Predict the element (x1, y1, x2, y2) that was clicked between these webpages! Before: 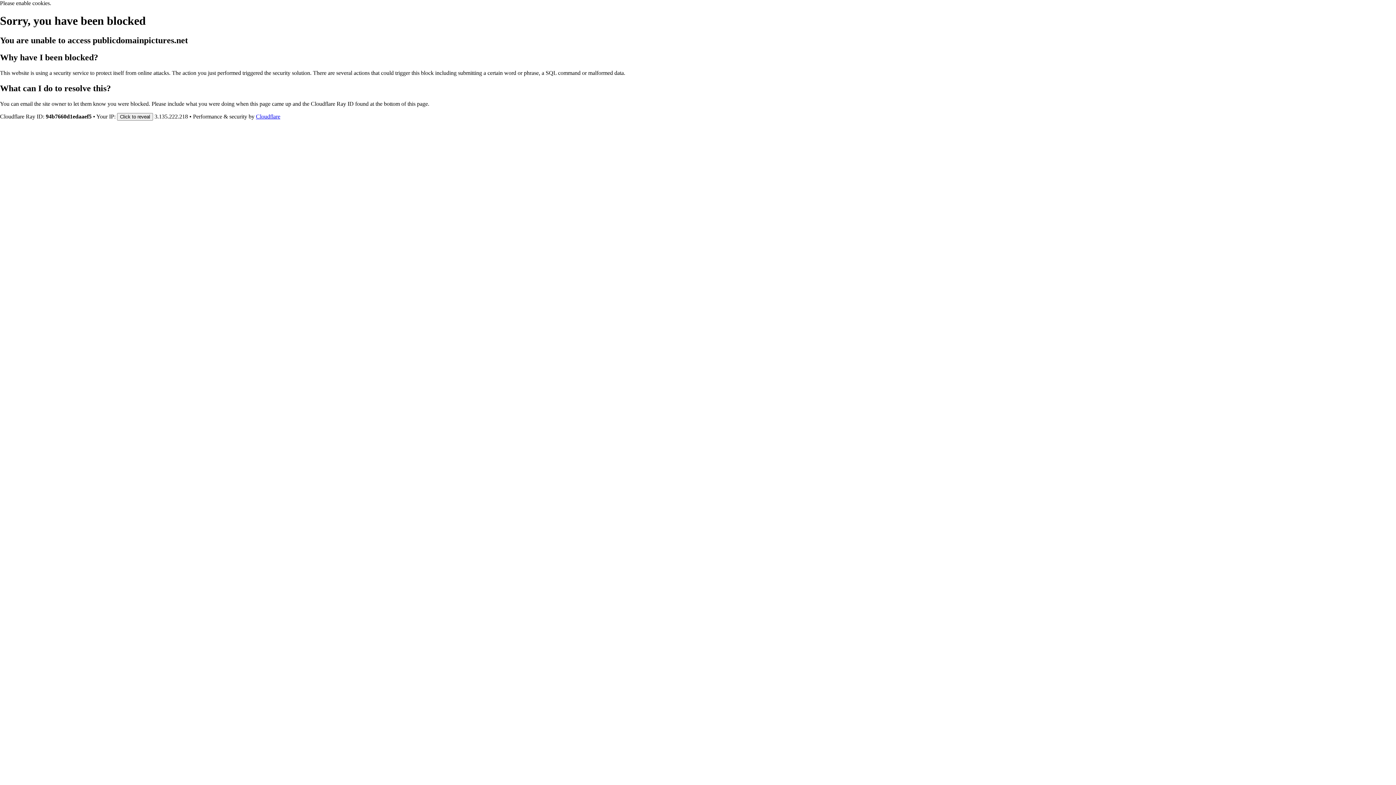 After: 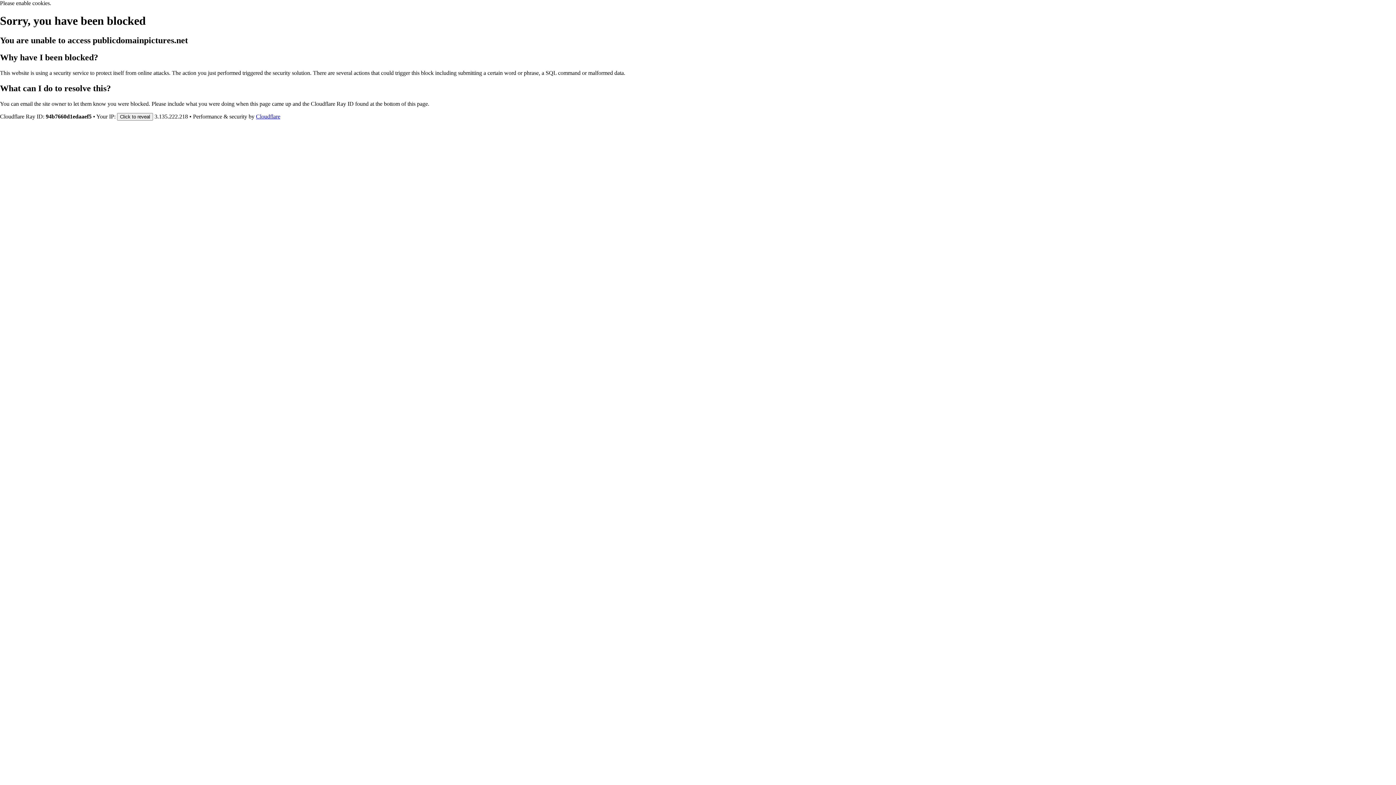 Action: label: Cloudflare bbox: (256, 113, 280, 119)